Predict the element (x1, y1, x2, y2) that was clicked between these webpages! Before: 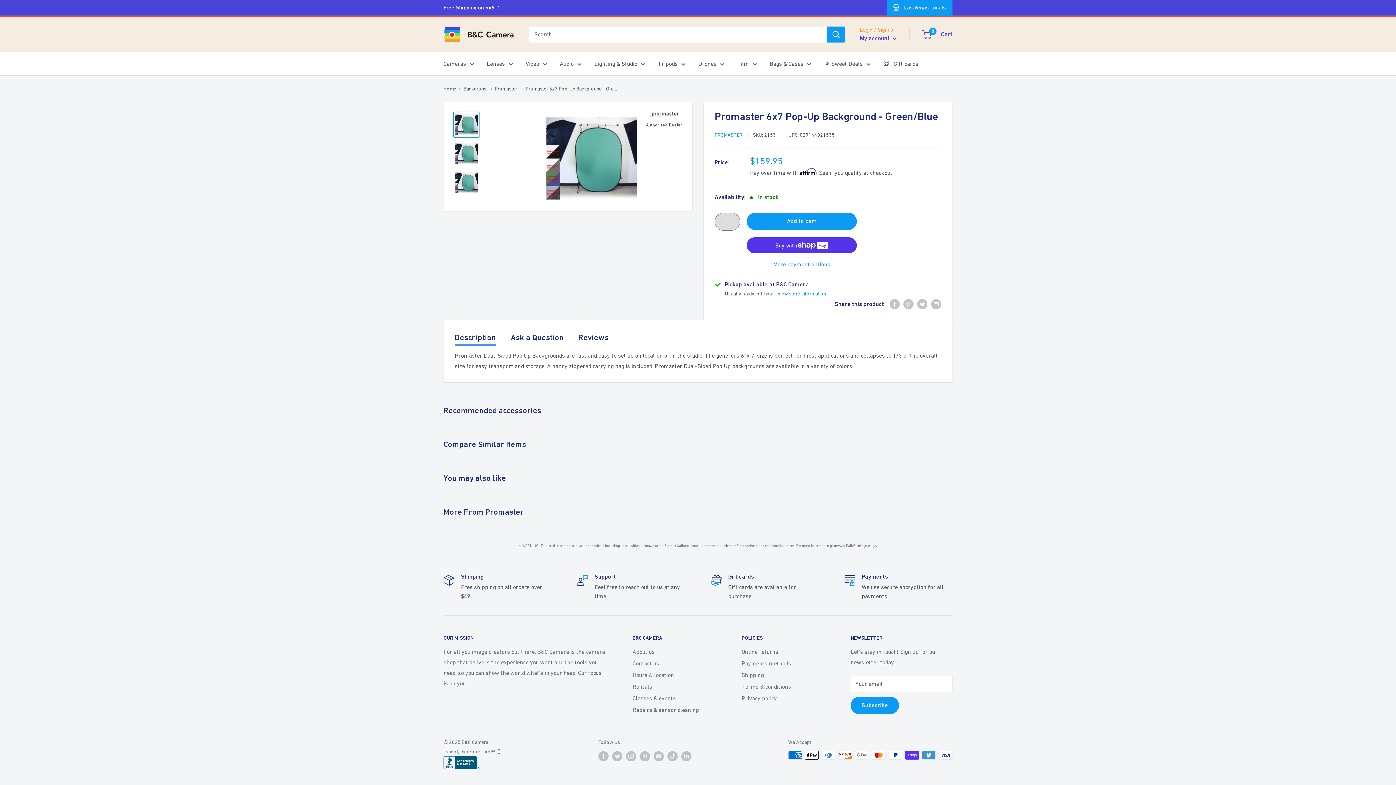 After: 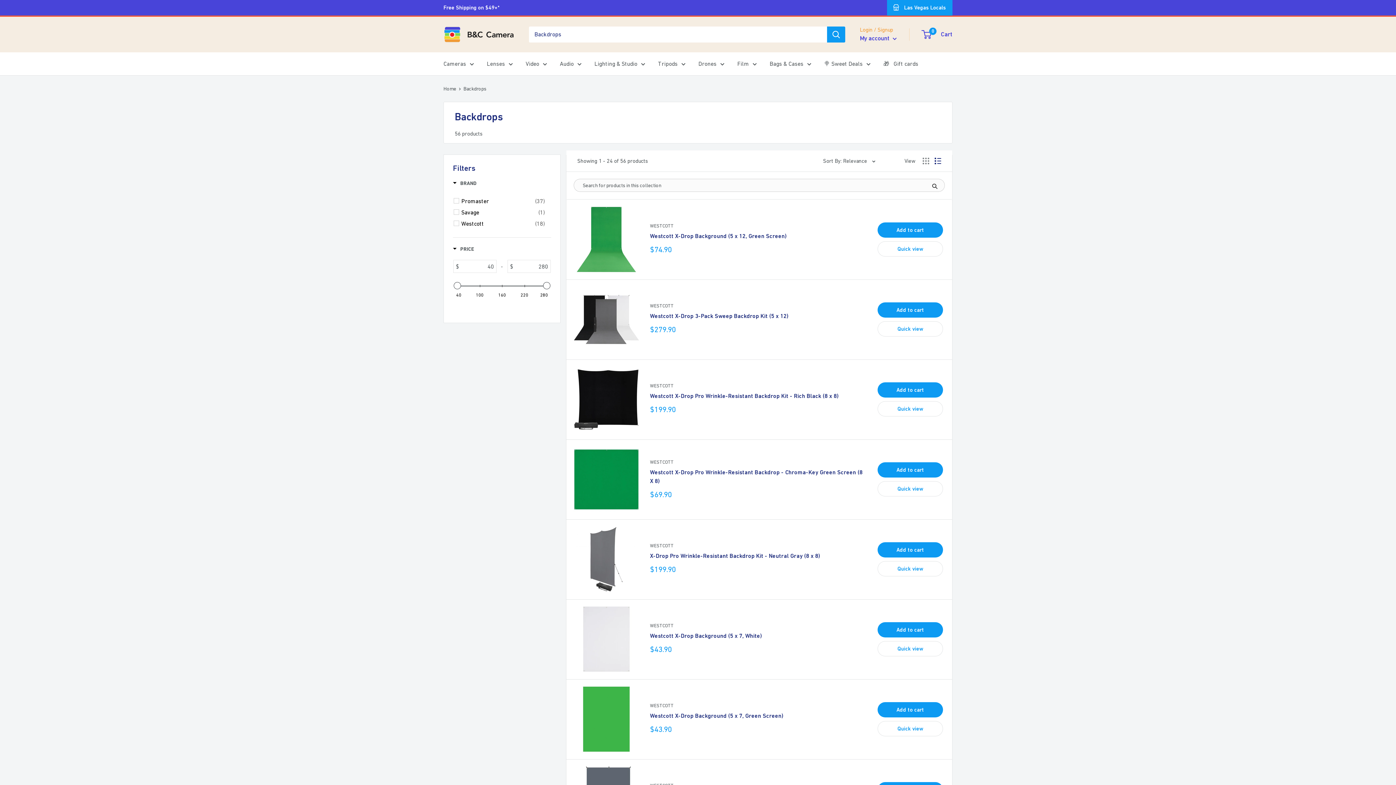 Action: label: Backdrops  bbox: (463, 85, 487, 91)